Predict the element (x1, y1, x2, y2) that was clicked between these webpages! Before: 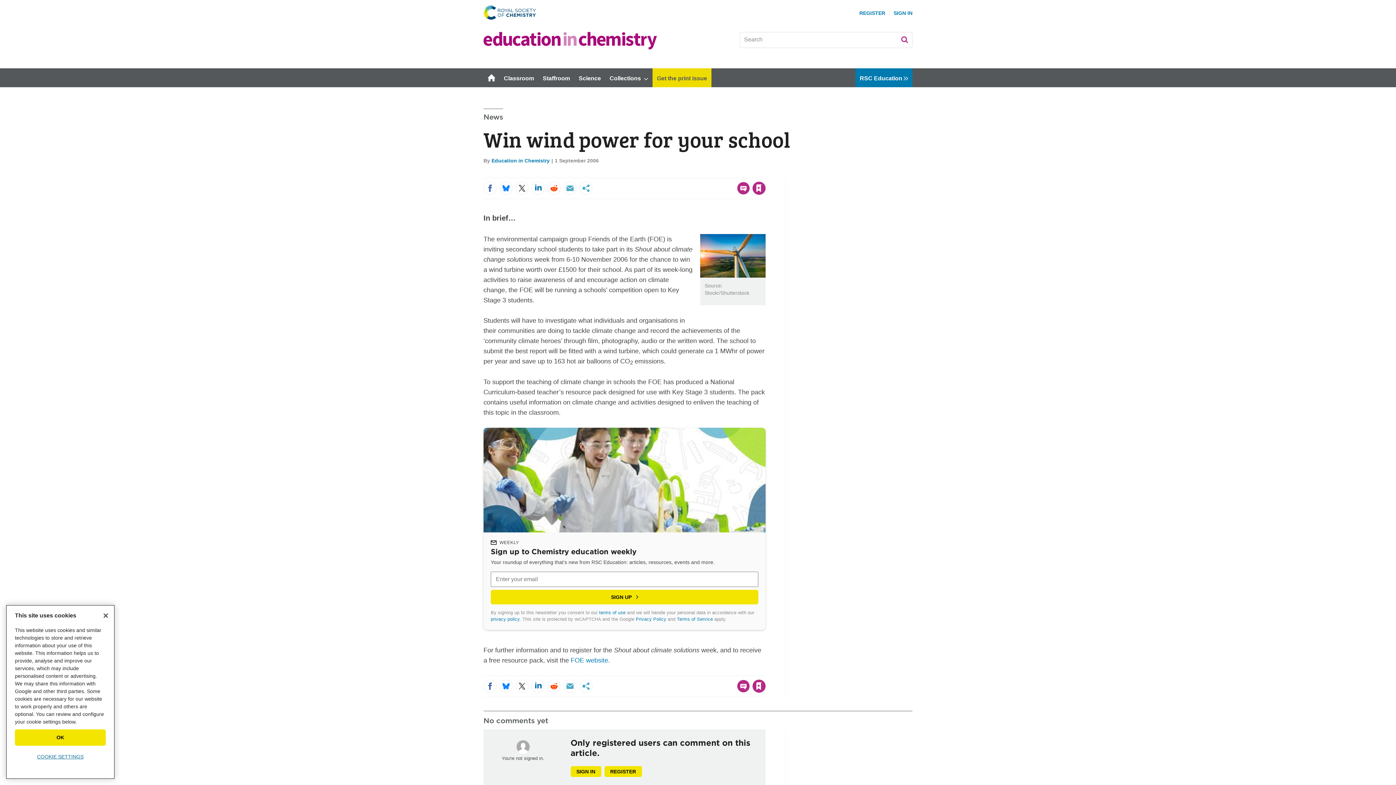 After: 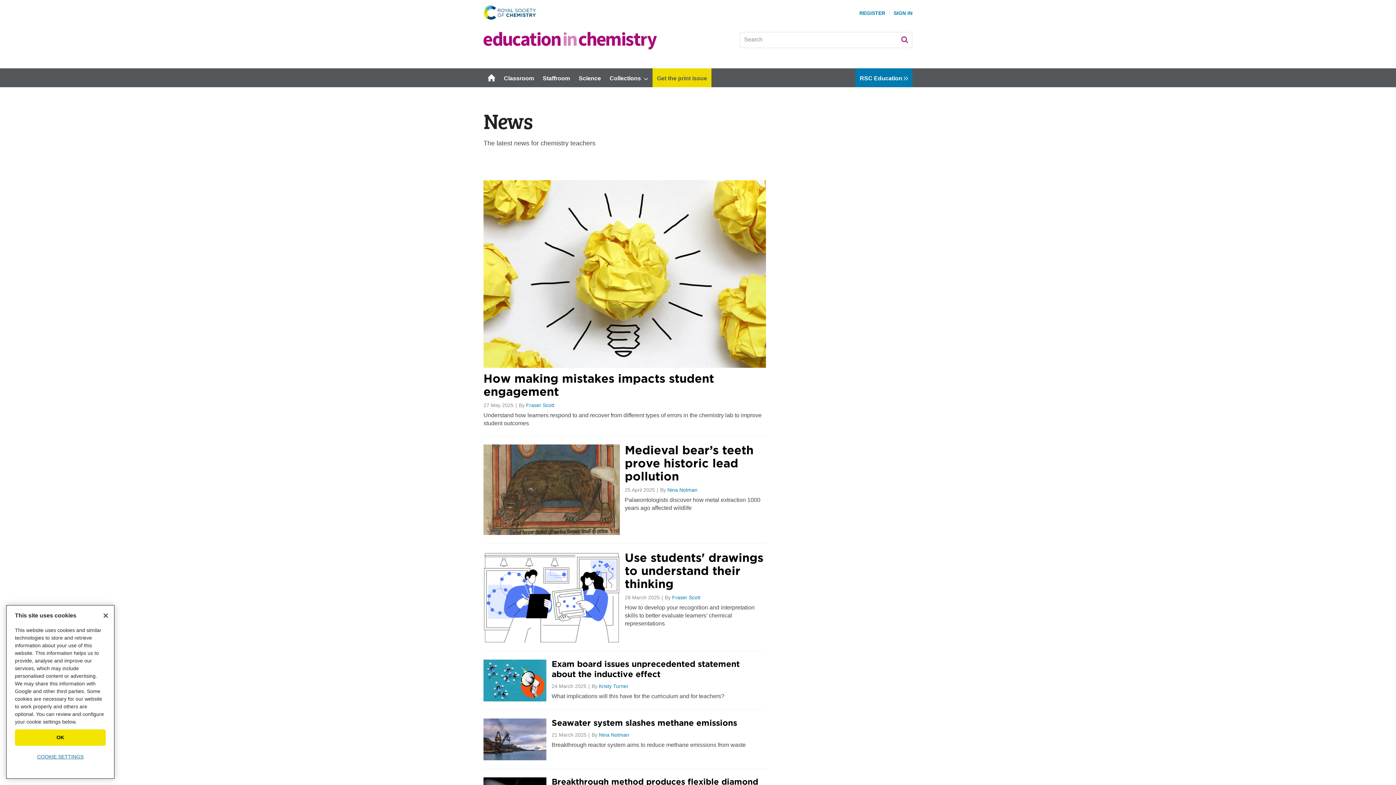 Action: label: News bbox: (483, 108, 503, 127)